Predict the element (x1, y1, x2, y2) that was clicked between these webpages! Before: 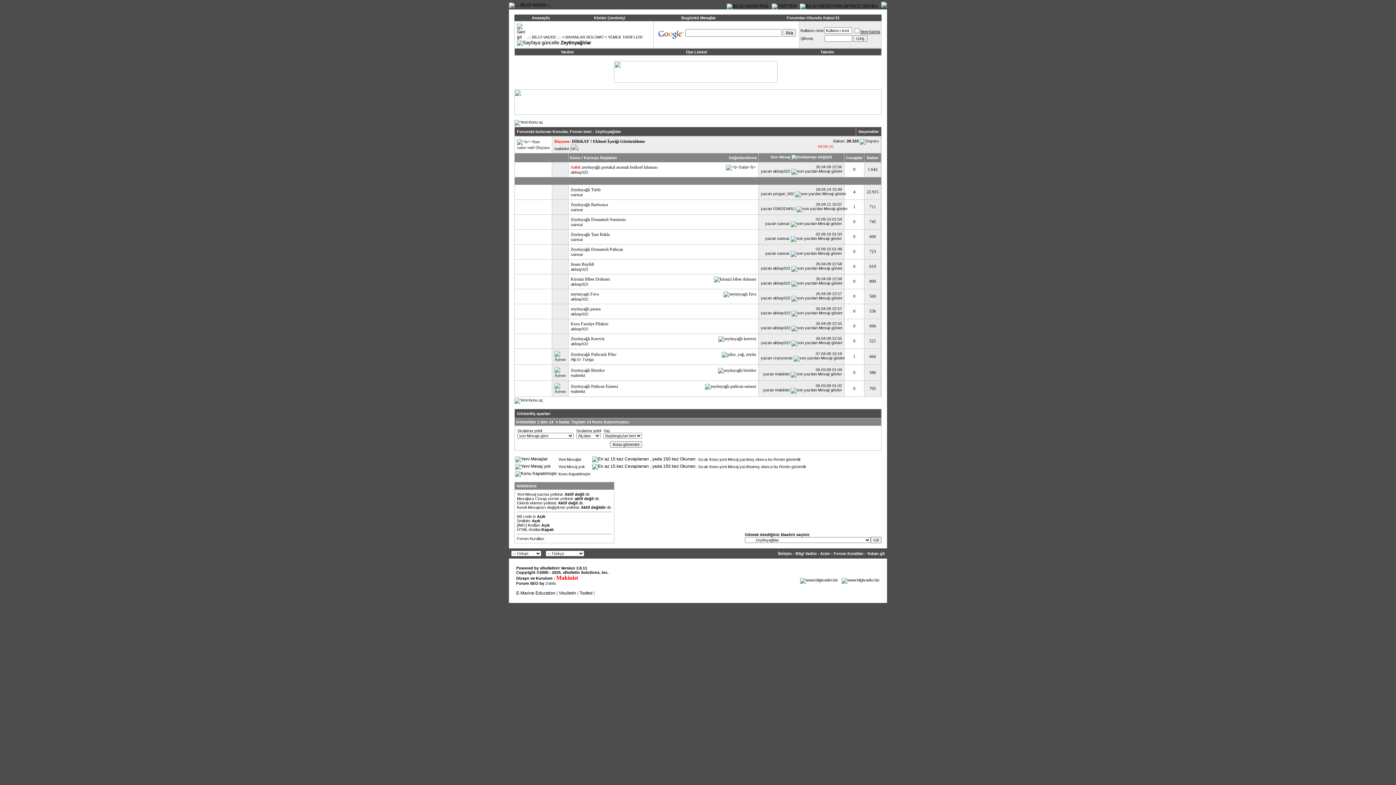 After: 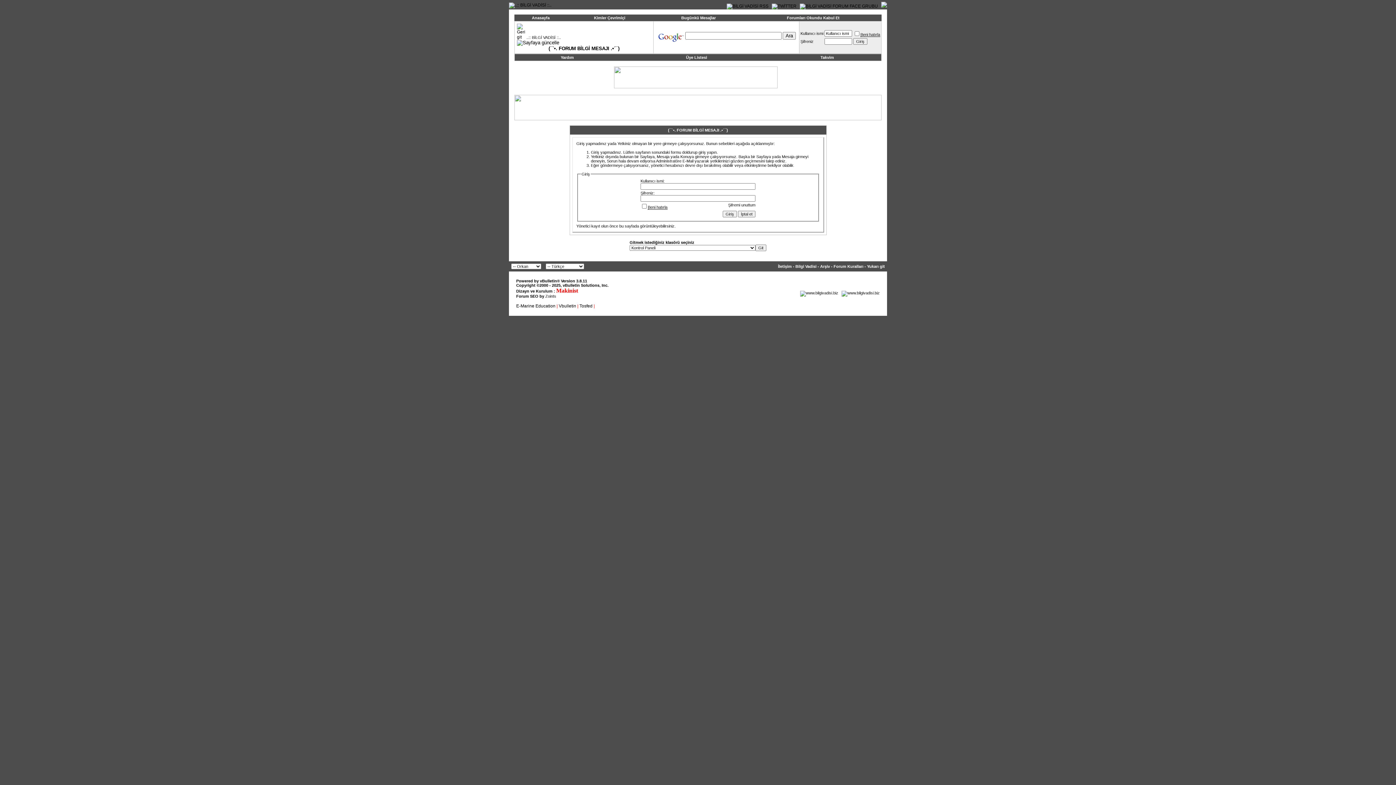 Action: bbox: (773, 356, 792, 360) label: crazyossie